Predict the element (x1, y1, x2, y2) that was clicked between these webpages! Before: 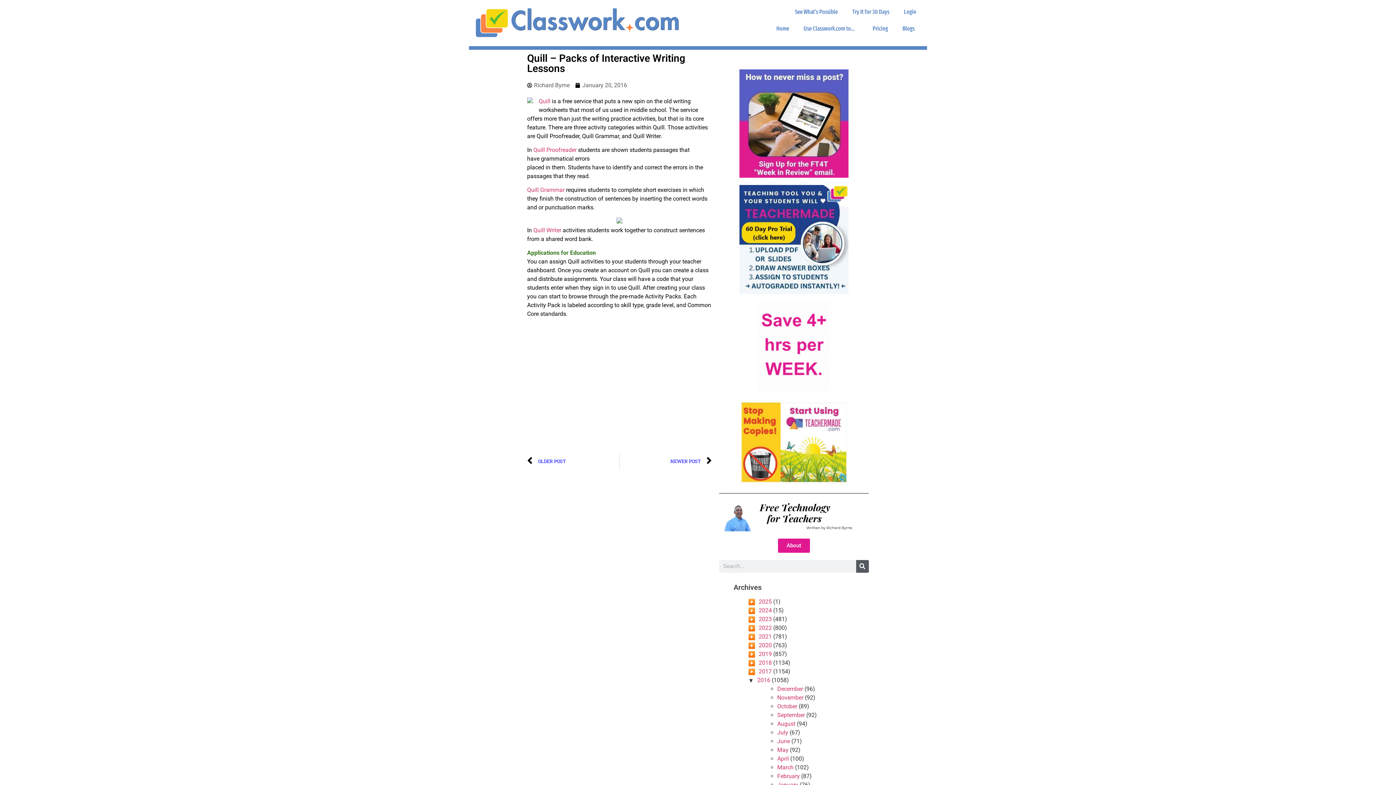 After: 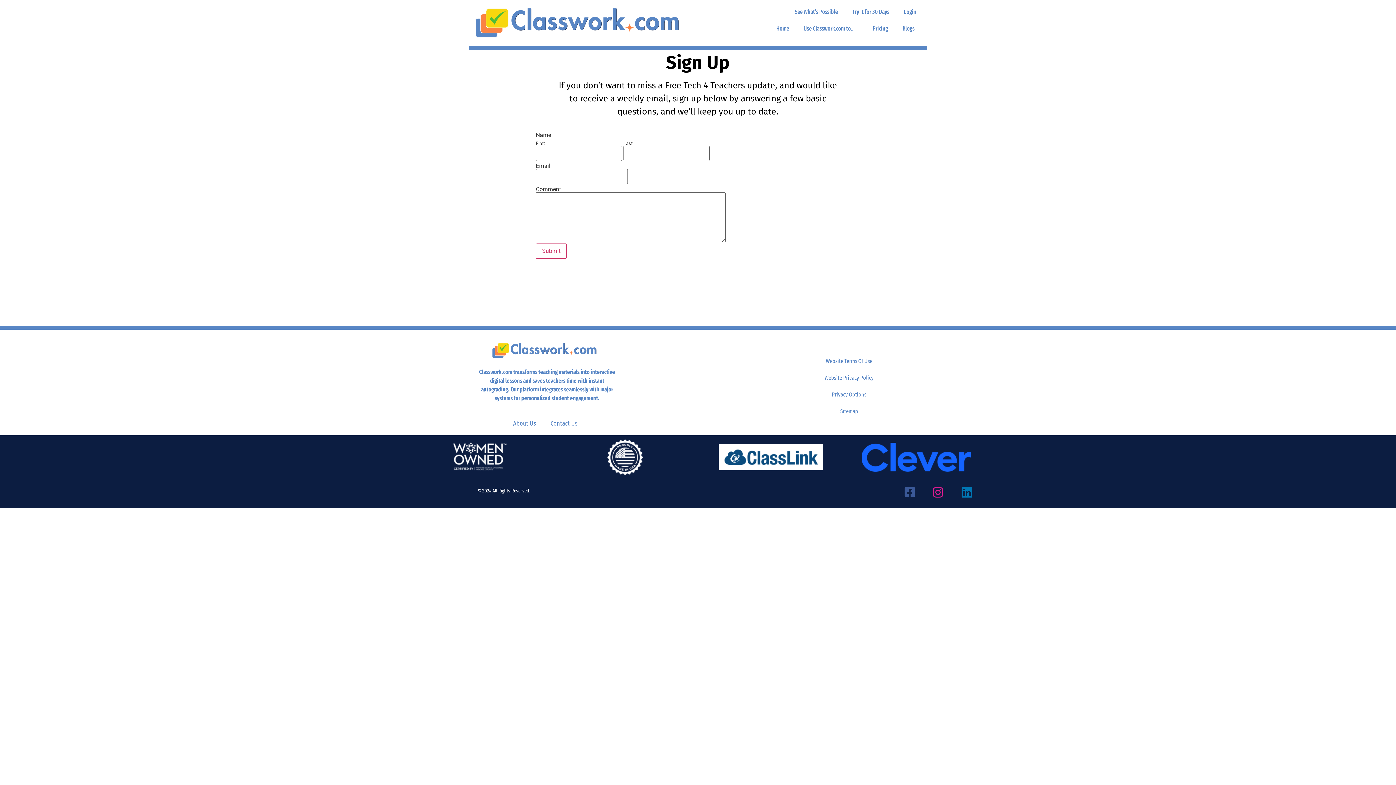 Action: bbox: (739, 69, 848, 177)